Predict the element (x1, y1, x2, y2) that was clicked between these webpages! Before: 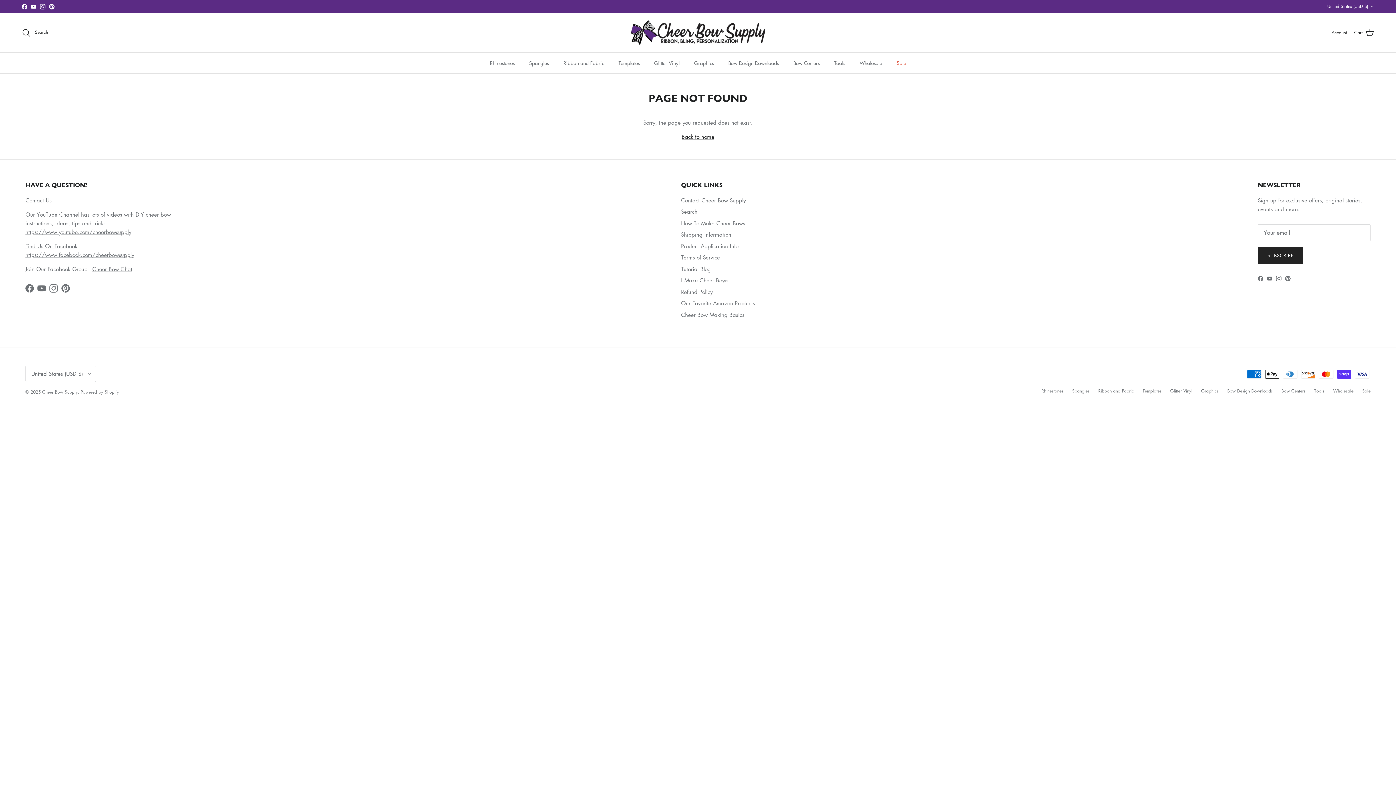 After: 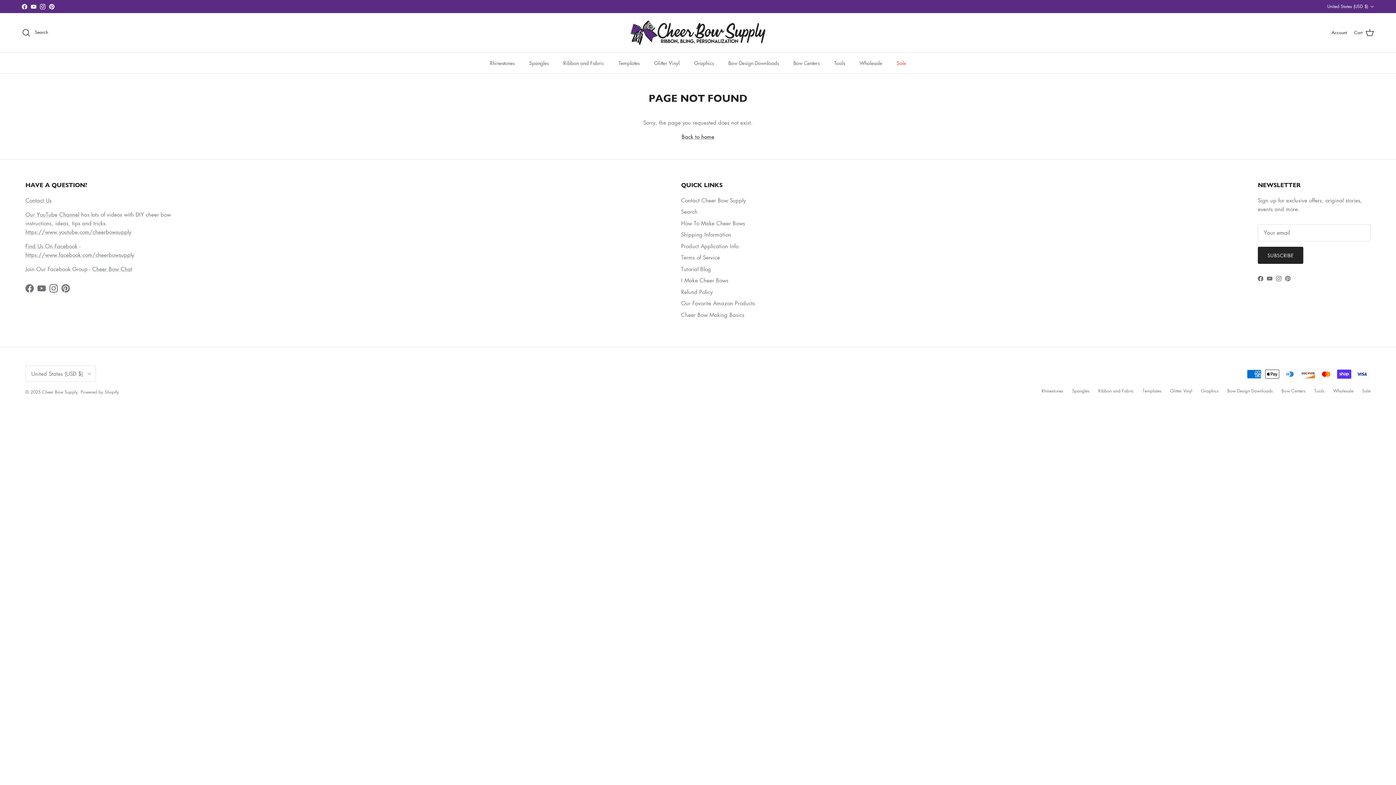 Action: bbox: (30, 3, 36, 9) label: YouTube